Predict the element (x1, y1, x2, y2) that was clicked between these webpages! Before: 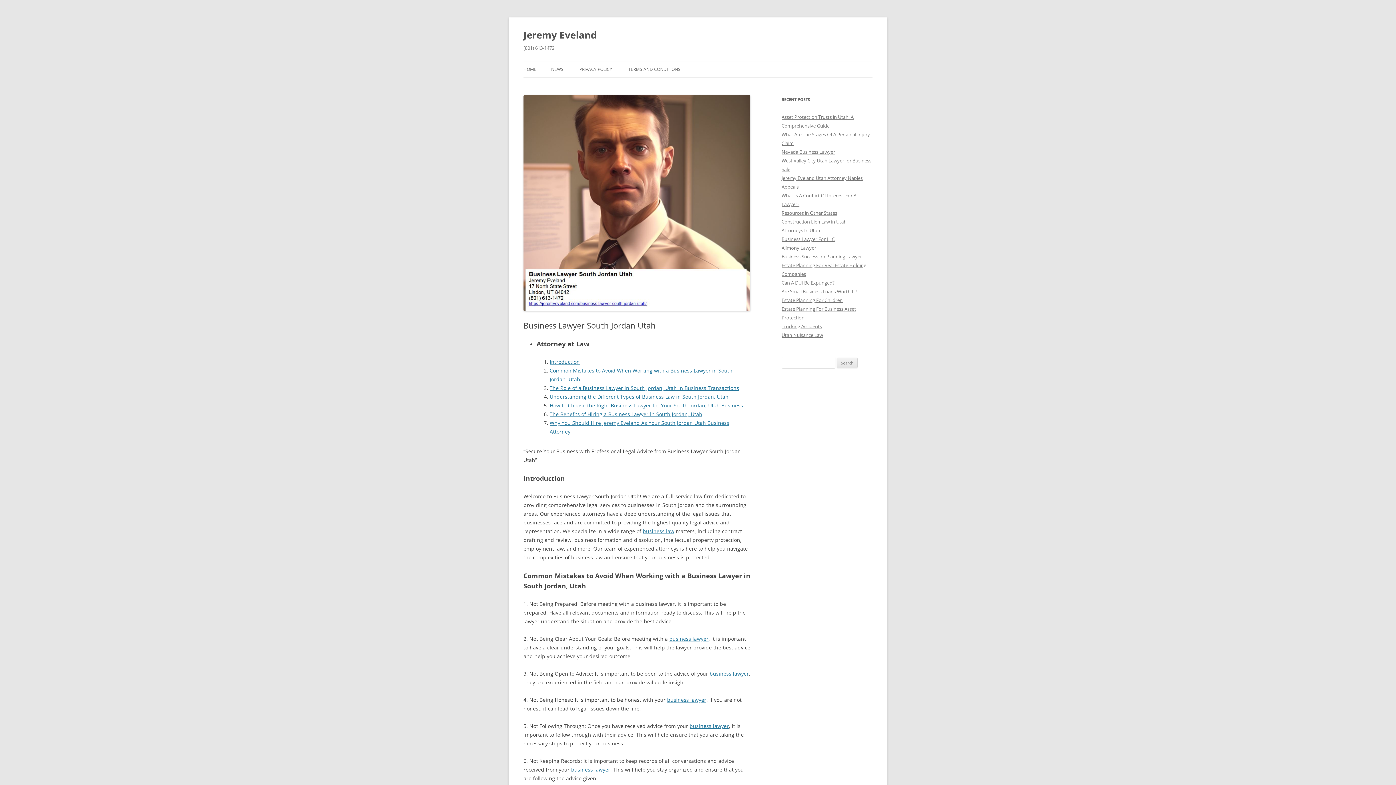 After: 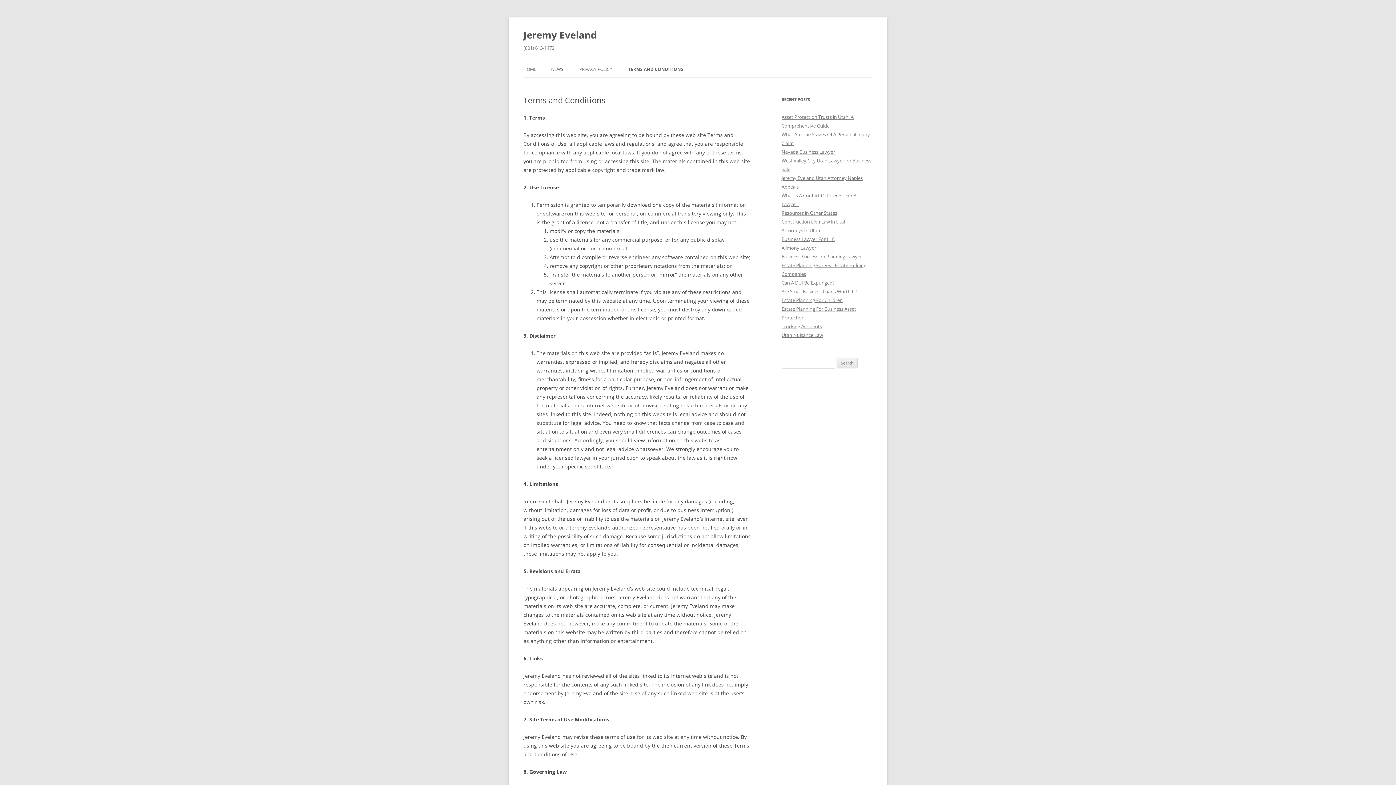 Action: label: TERMS AND CONDITIONS bbox: (628, 61, 680, 77)